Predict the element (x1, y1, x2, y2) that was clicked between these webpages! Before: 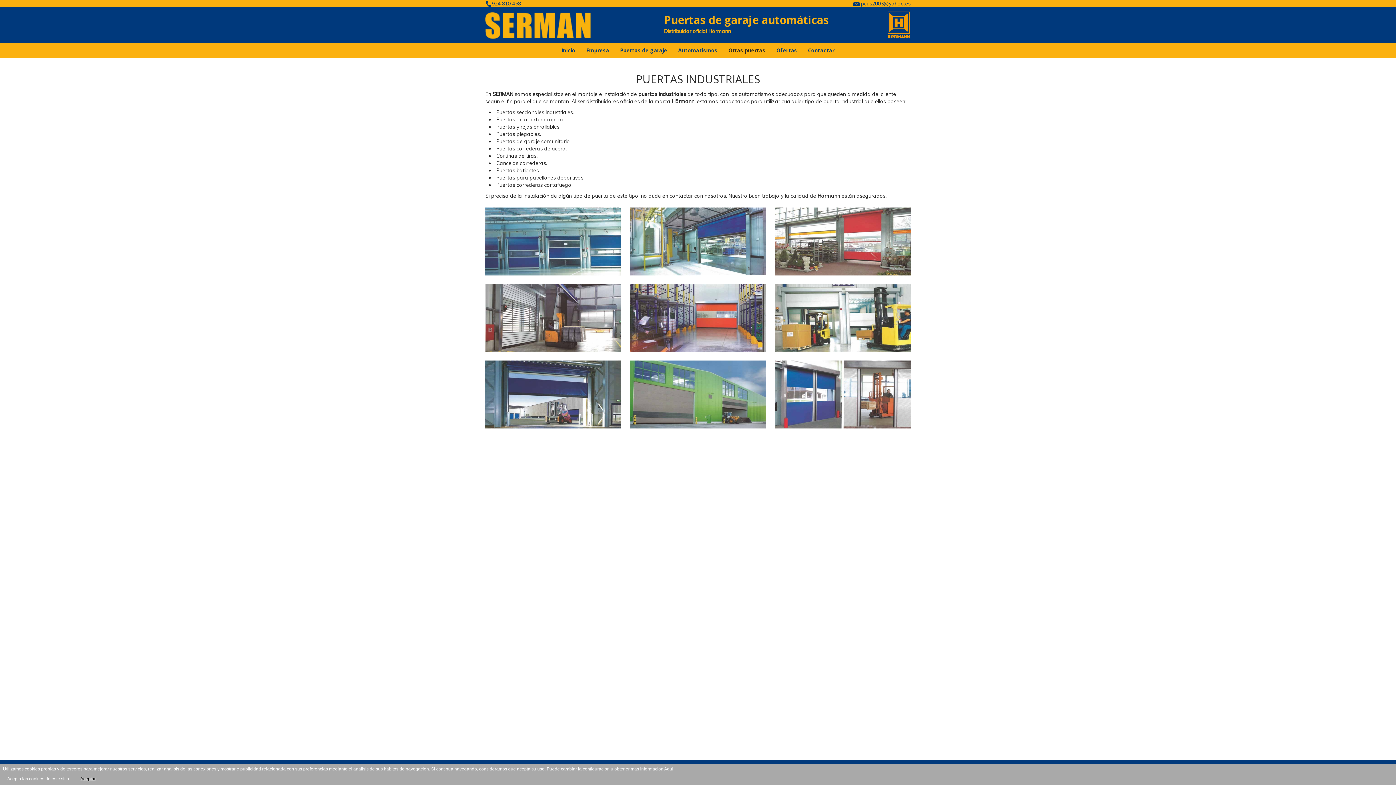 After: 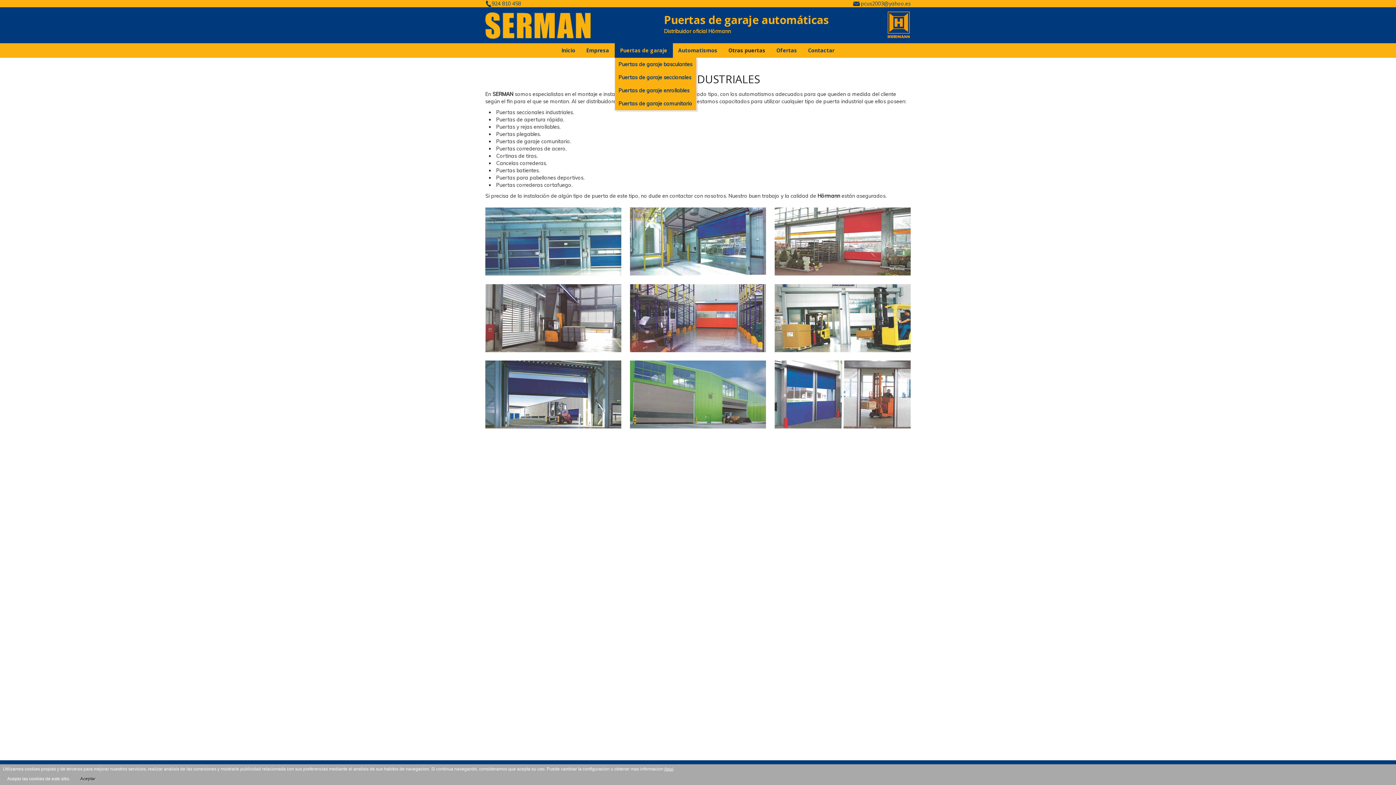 Action: label: Puertas de garaje bbox: (614, 43, 672, 57)